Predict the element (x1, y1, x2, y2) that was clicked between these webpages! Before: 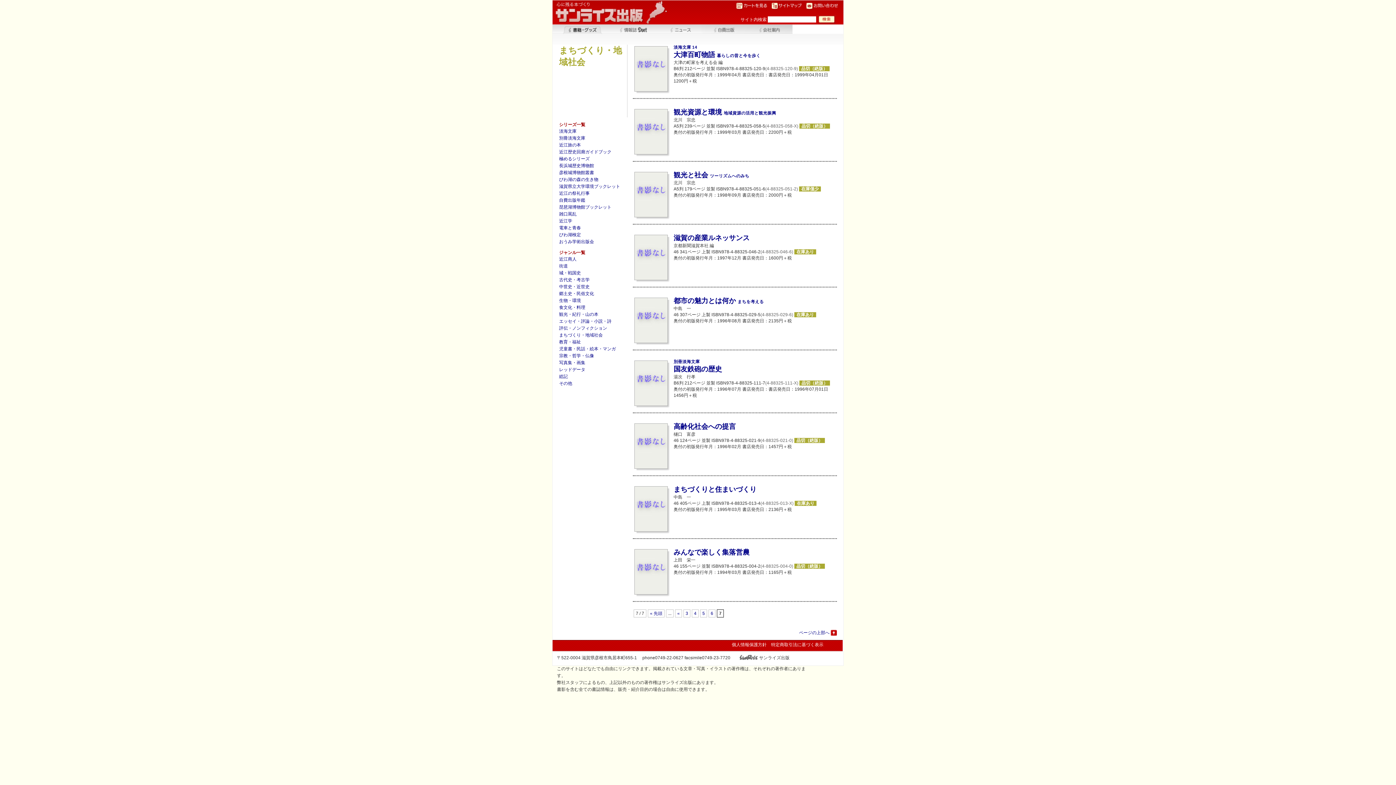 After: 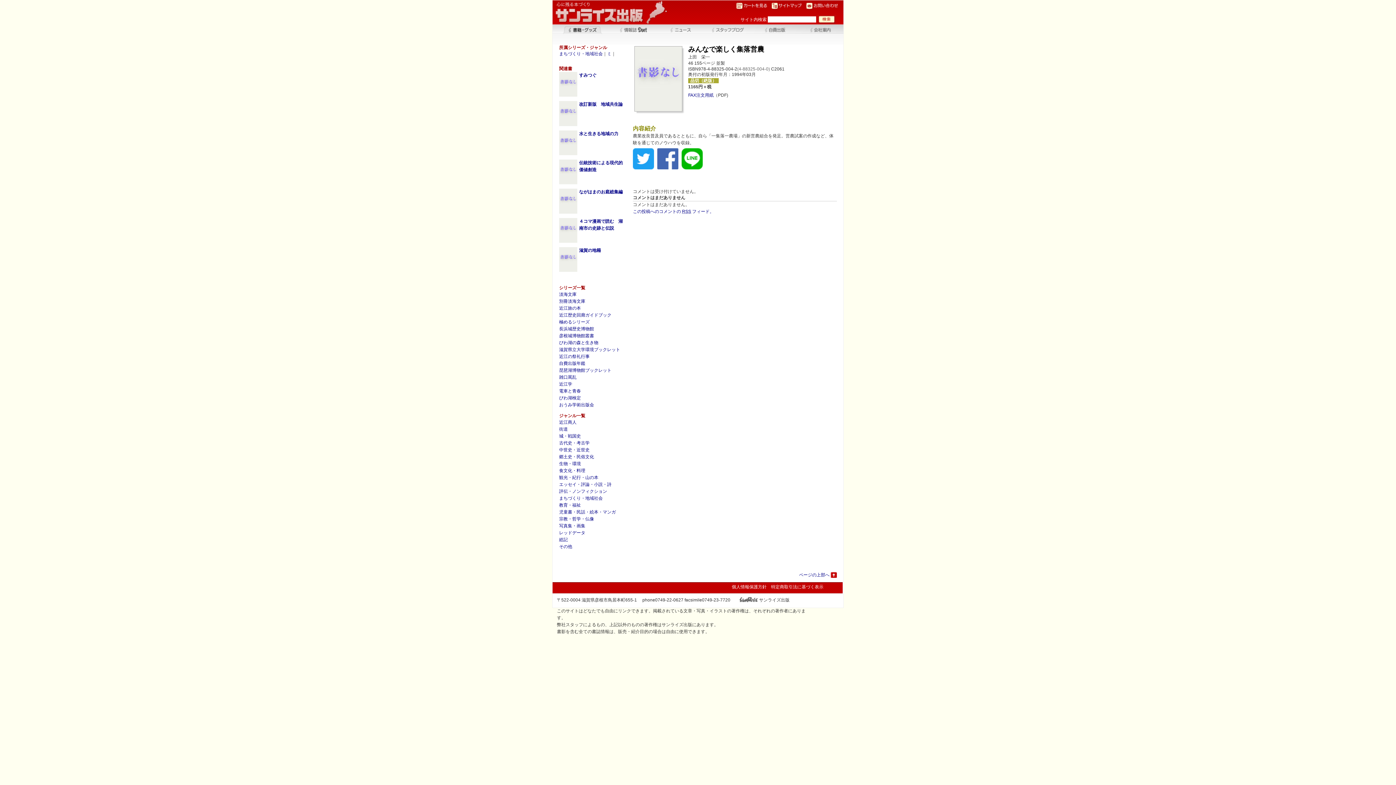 Action: bbox: (636, 549, 670, 594)